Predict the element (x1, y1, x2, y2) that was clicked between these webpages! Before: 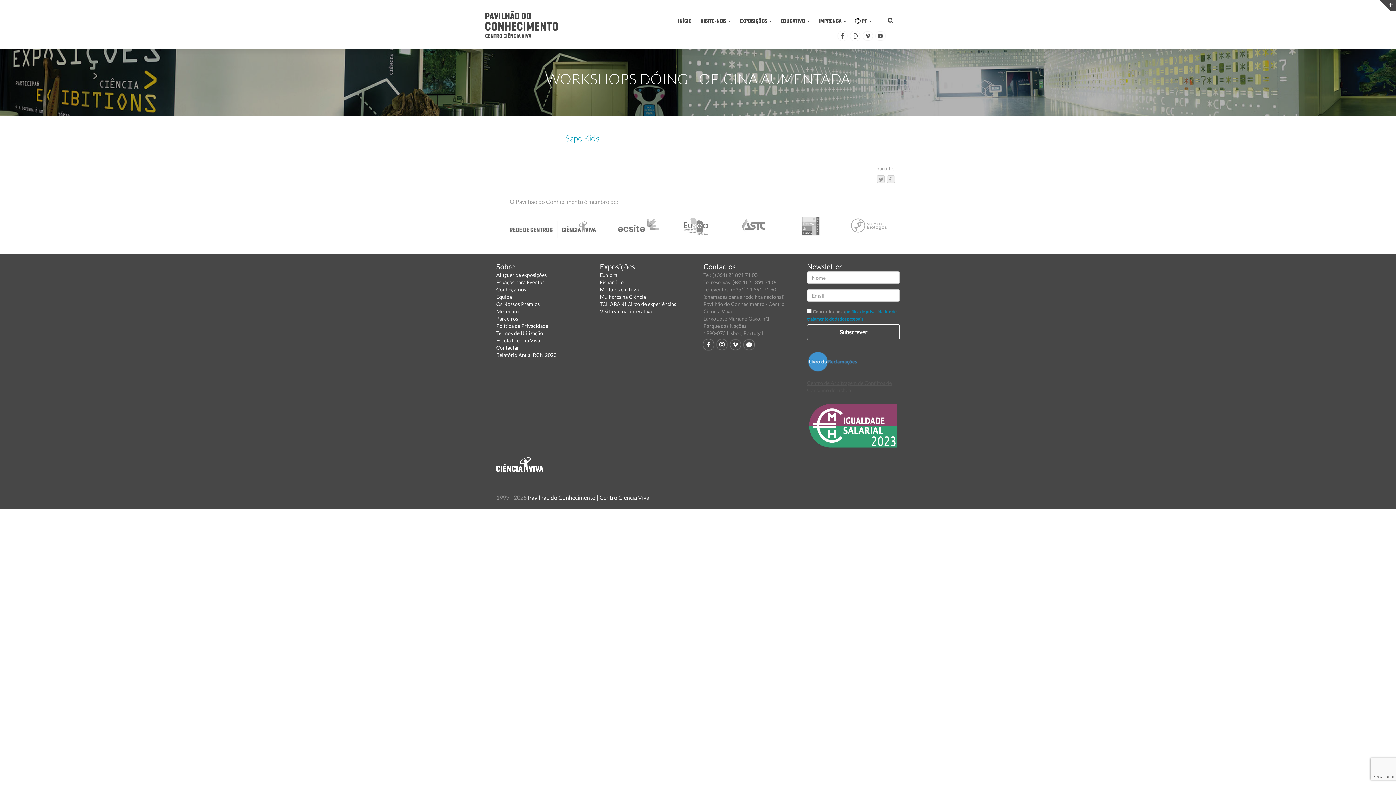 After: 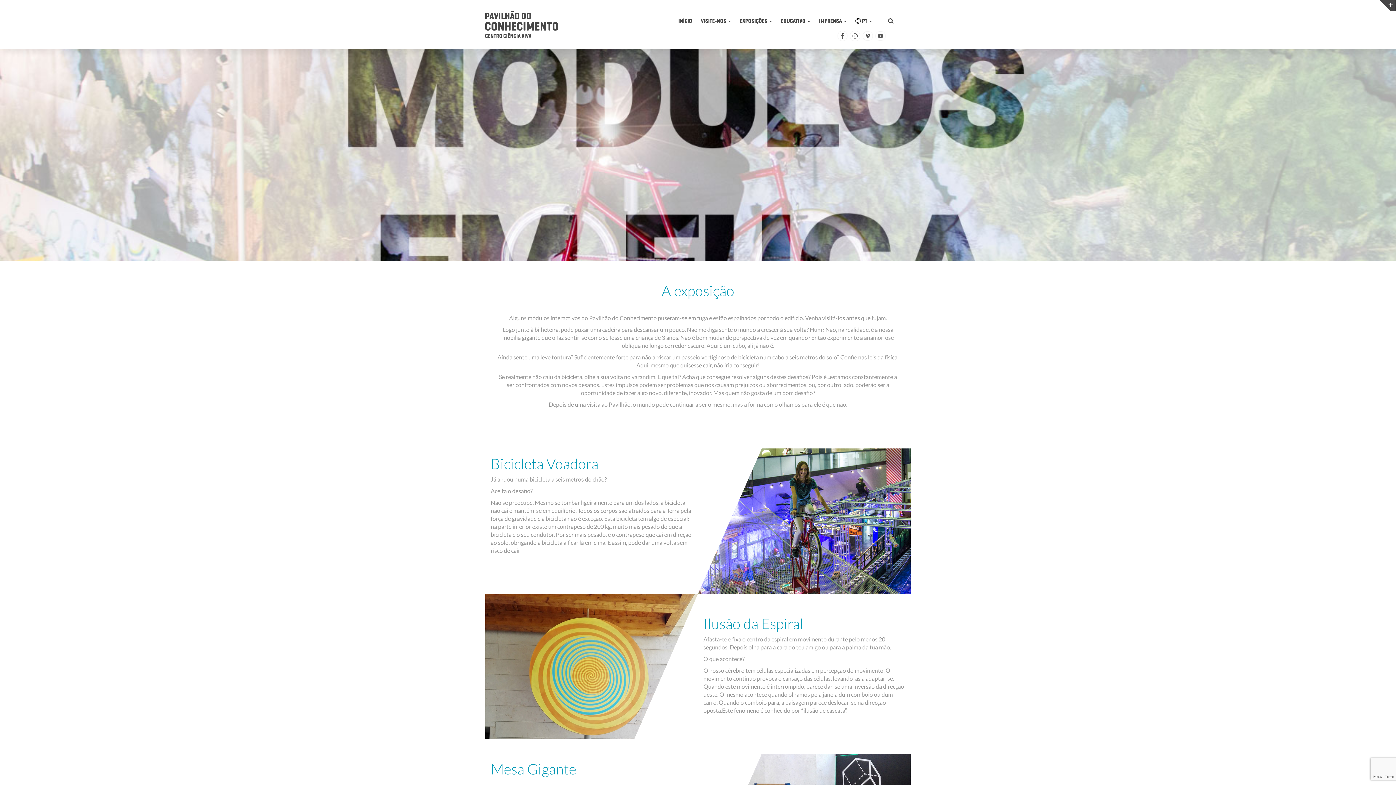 Action: bbox: (600, 286, 638, 292) label: Módulos em fuga